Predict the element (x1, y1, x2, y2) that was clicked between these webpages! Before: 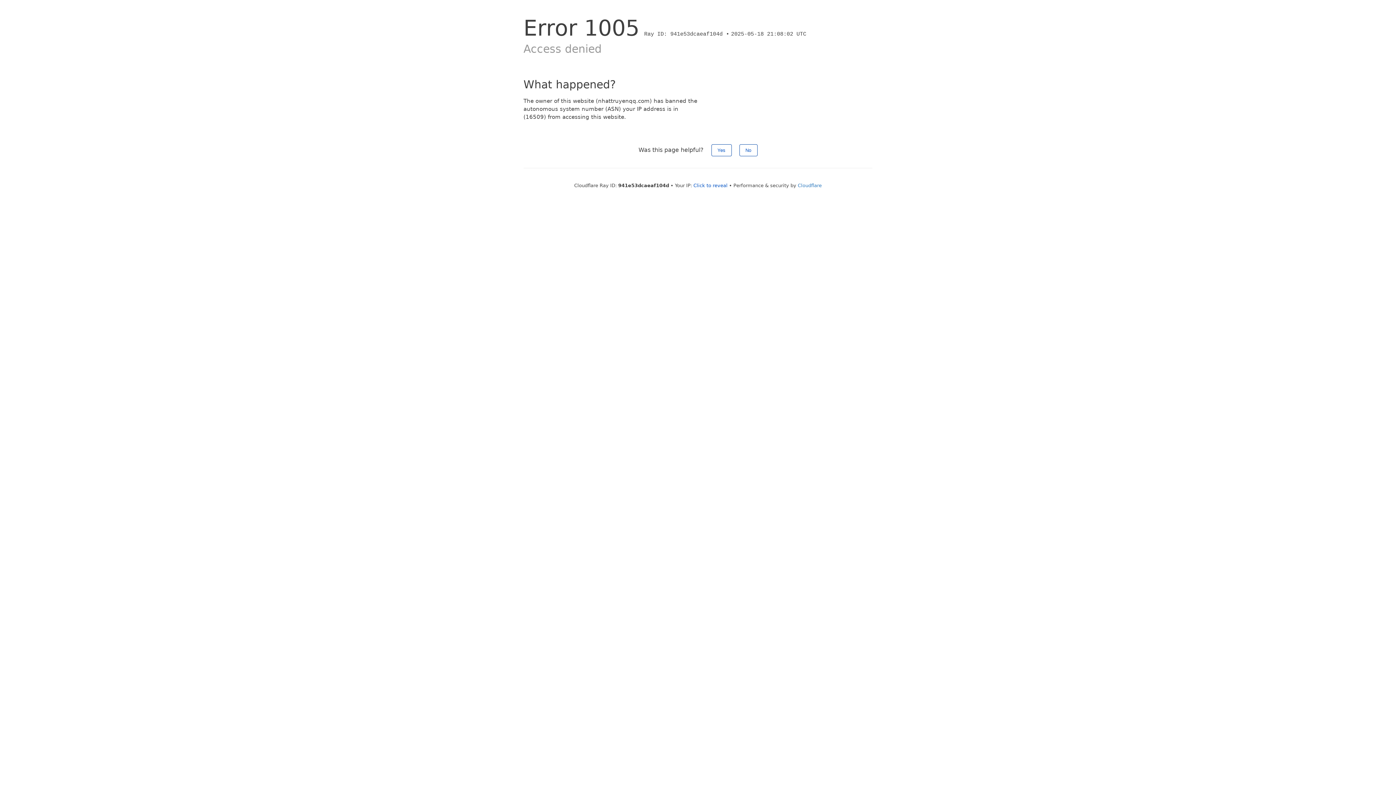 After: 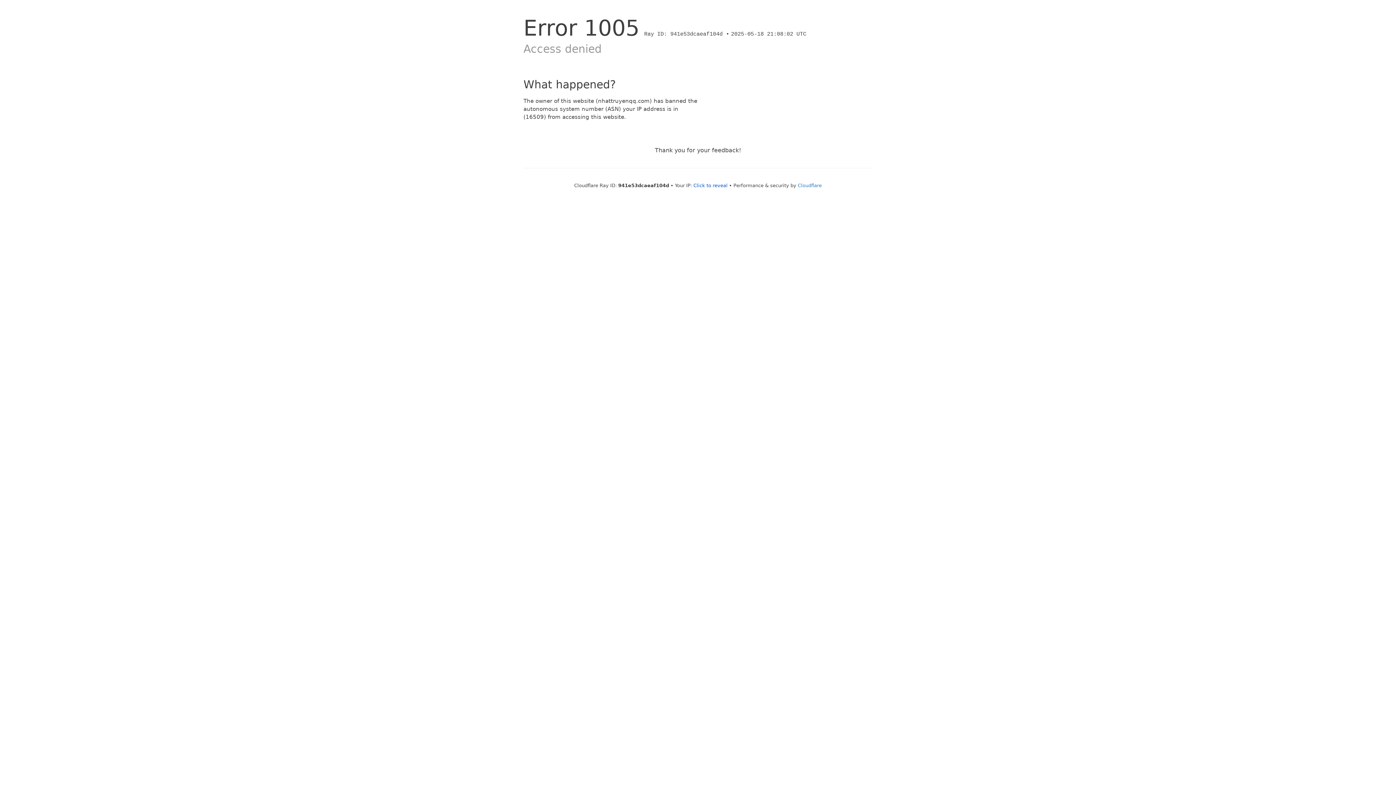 Action: label: No bbox: (739, 144, 757, 156)